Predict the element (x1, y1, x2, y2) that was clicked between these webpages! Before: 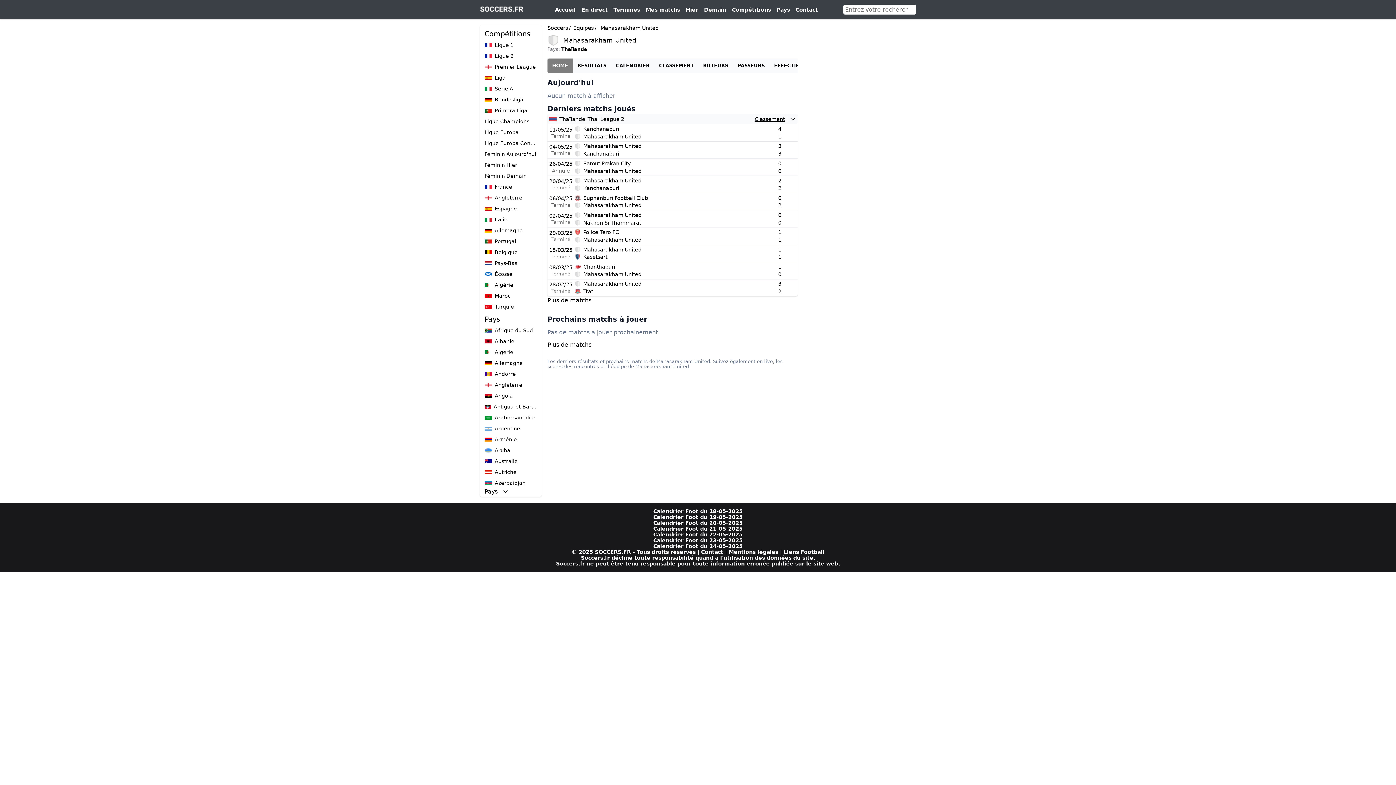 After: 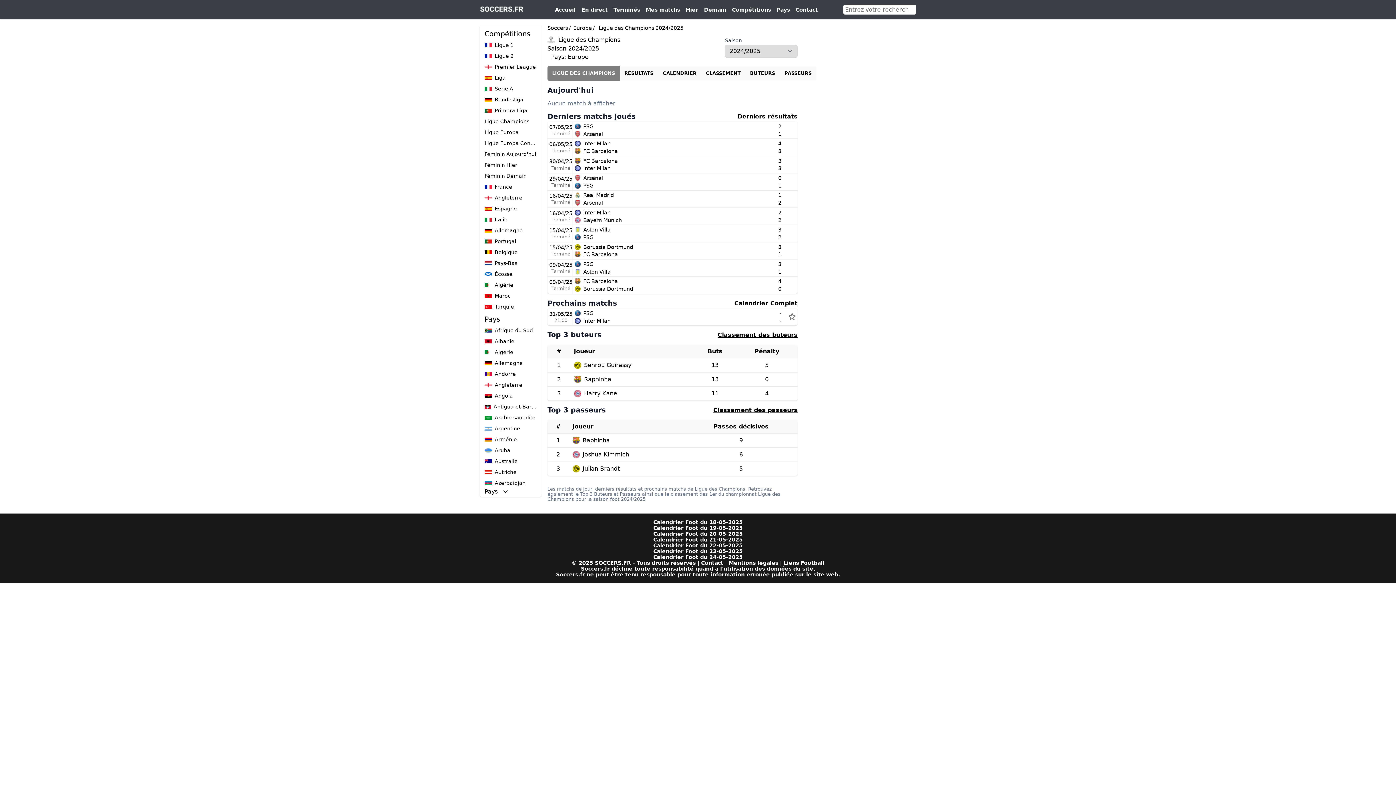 Action: label: Ligue Champions bbox: (481, 116, 540, 126)